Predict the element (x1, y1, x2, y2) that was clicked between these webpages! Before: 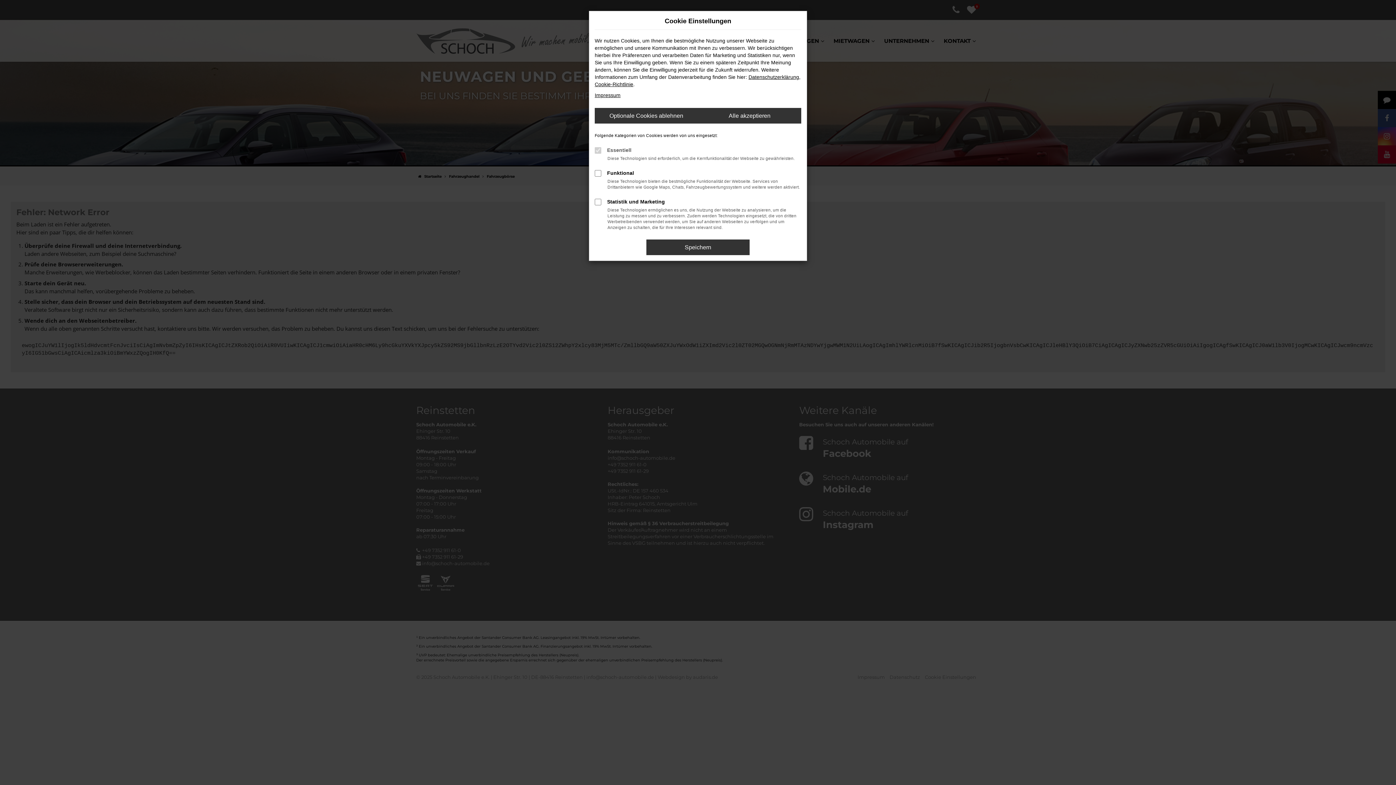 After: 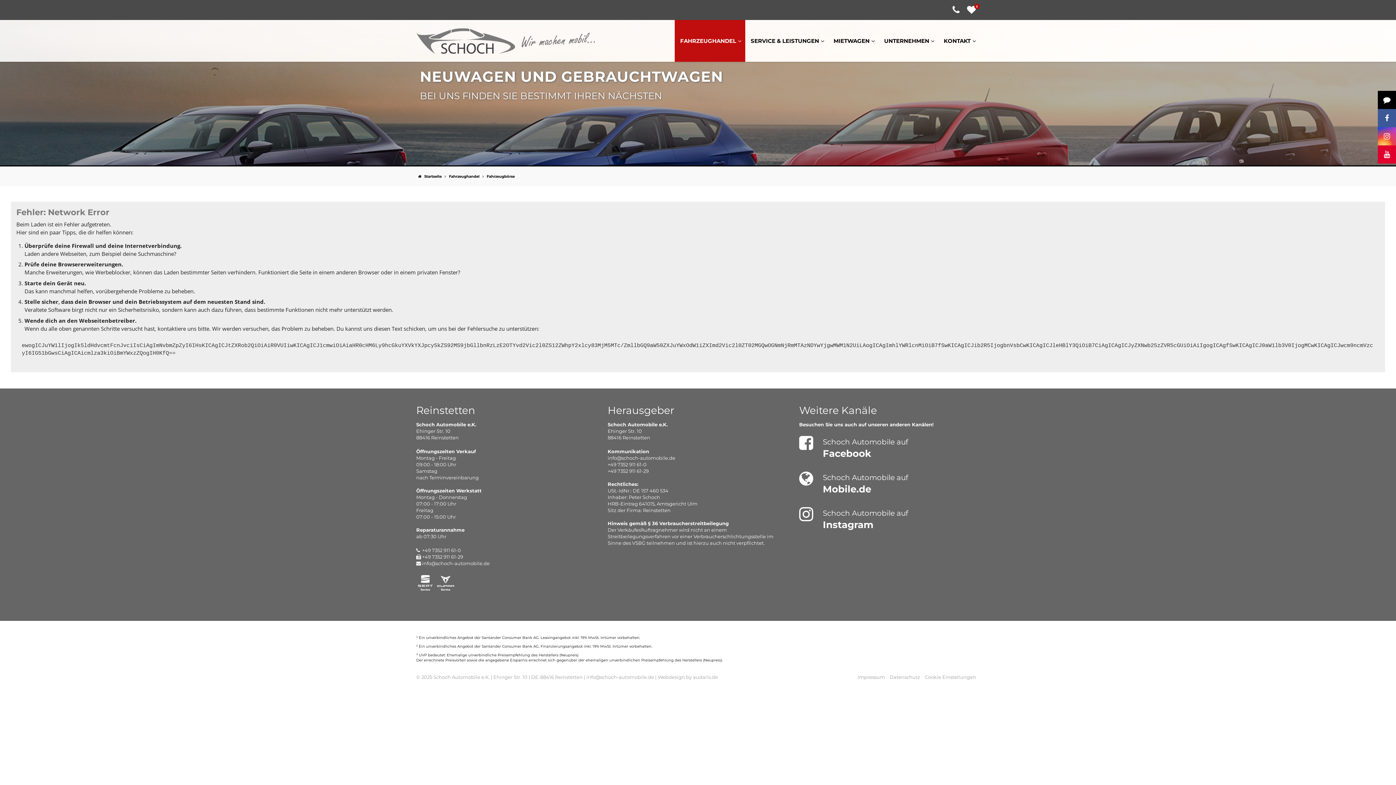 Action: label: Speichern bbox: (646, 239, 749, 255)